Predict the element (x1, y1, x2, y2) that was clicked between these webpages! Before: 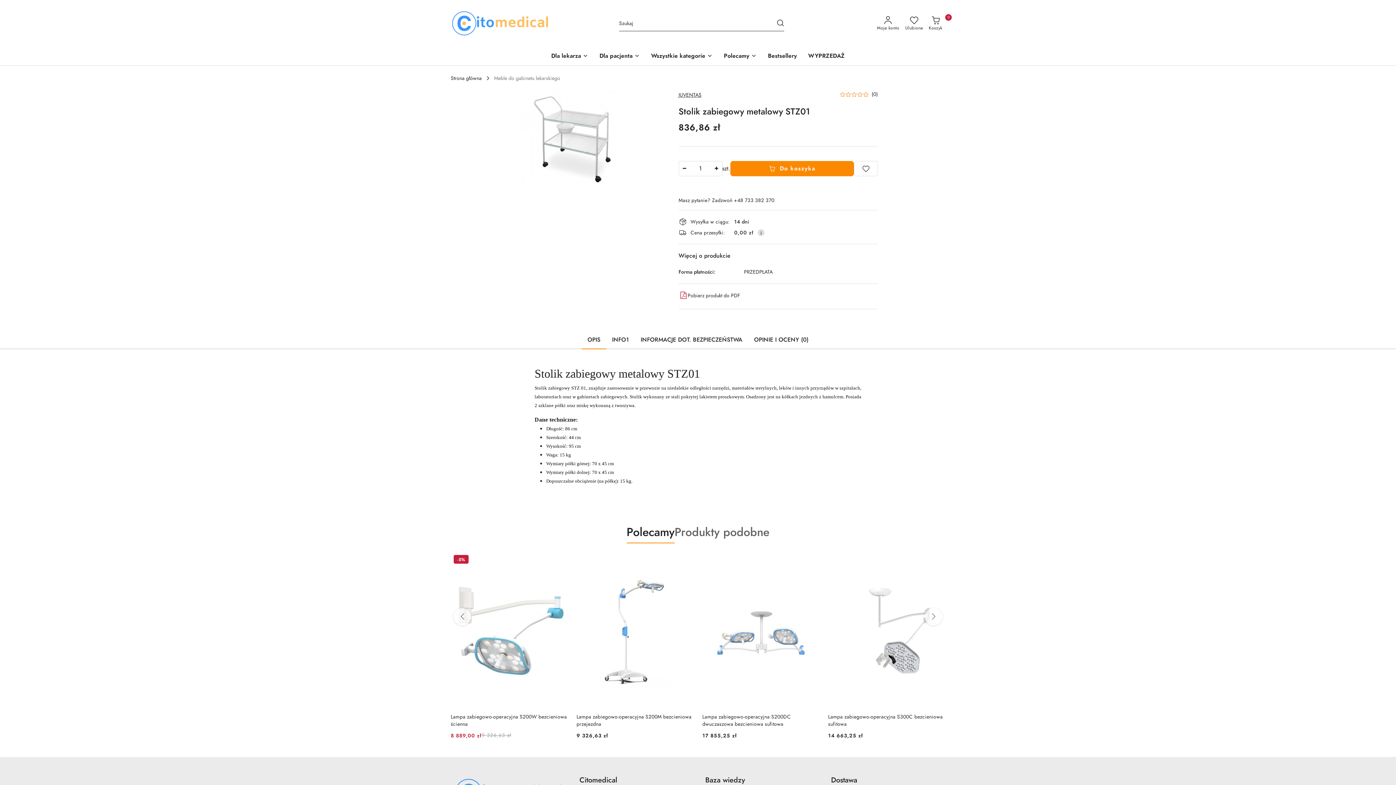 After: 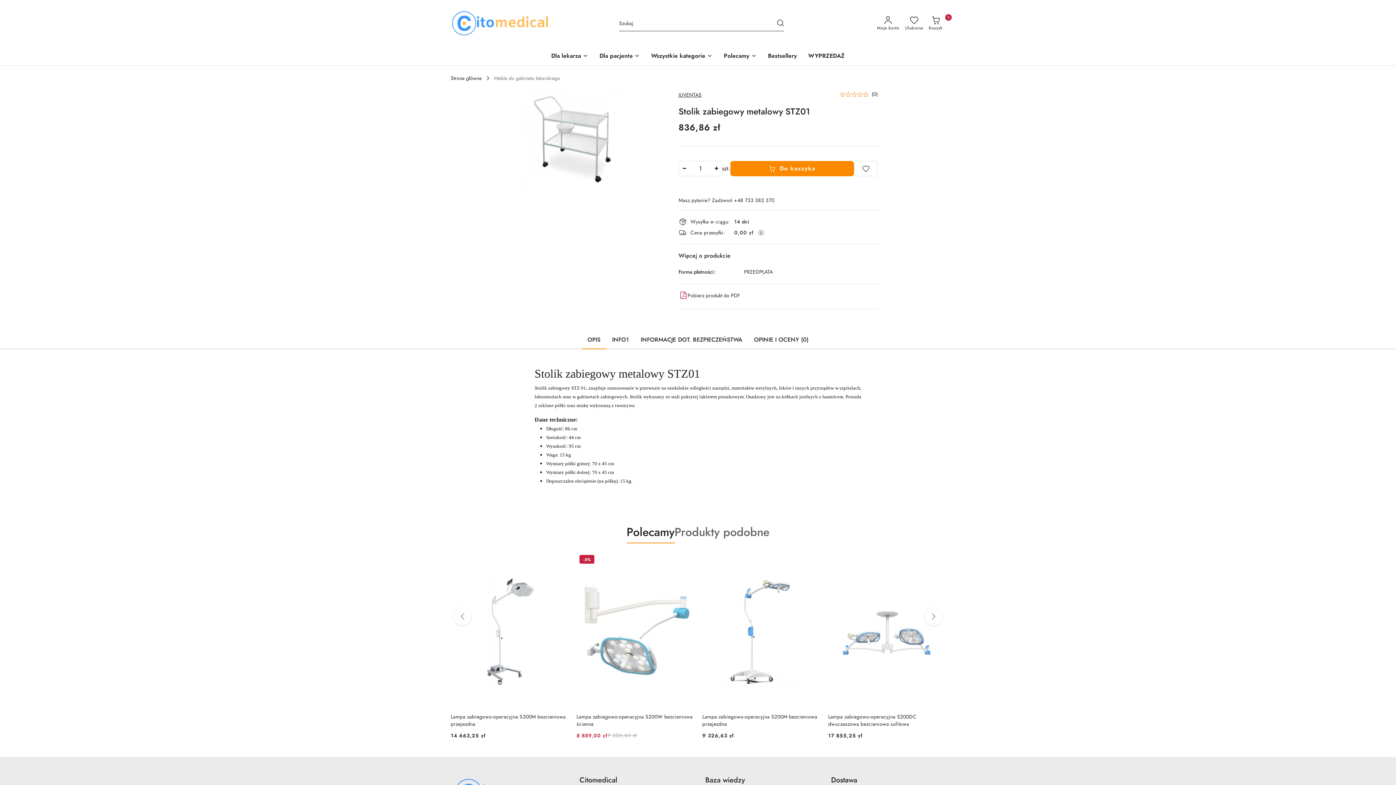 Action: label: Pobierz produkt do PDF bbox: (678, 291, 740, 300)